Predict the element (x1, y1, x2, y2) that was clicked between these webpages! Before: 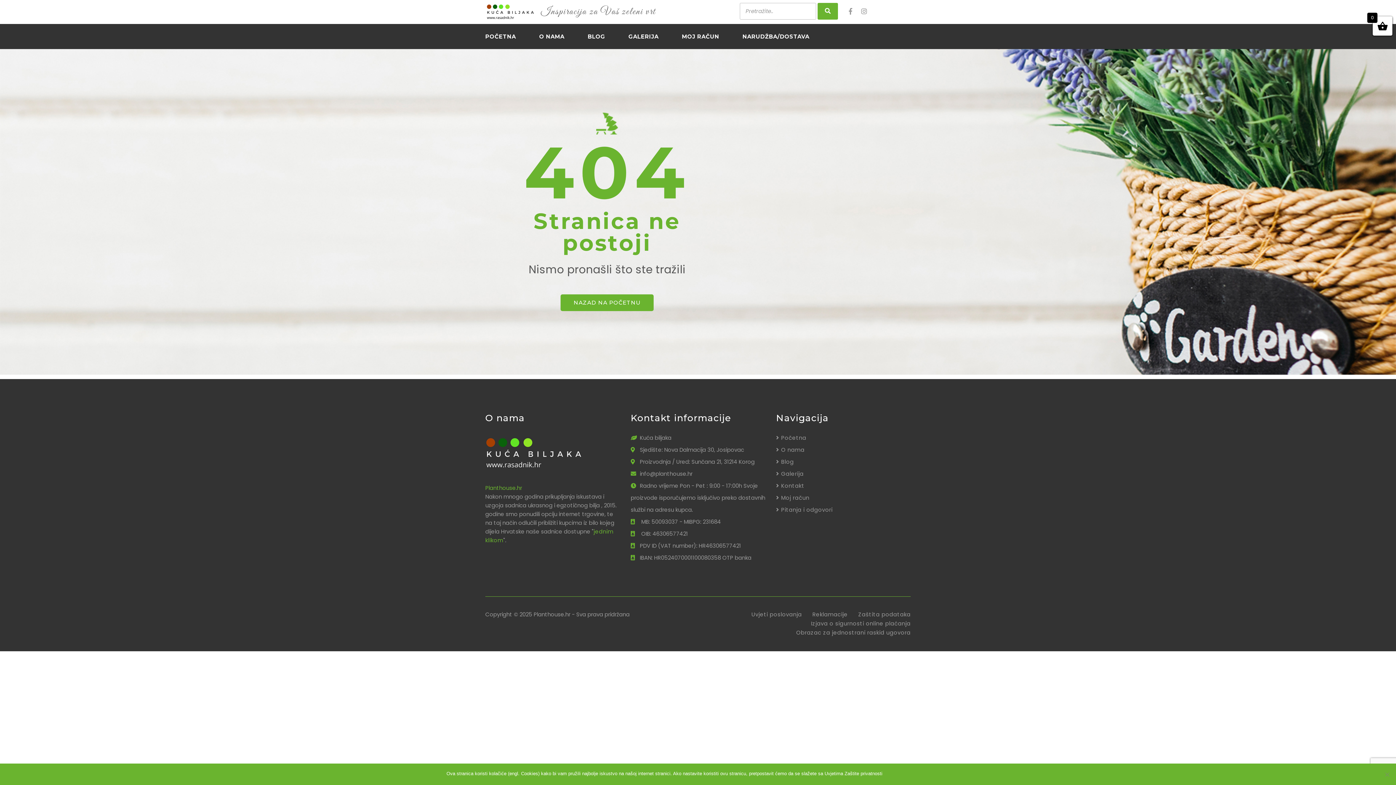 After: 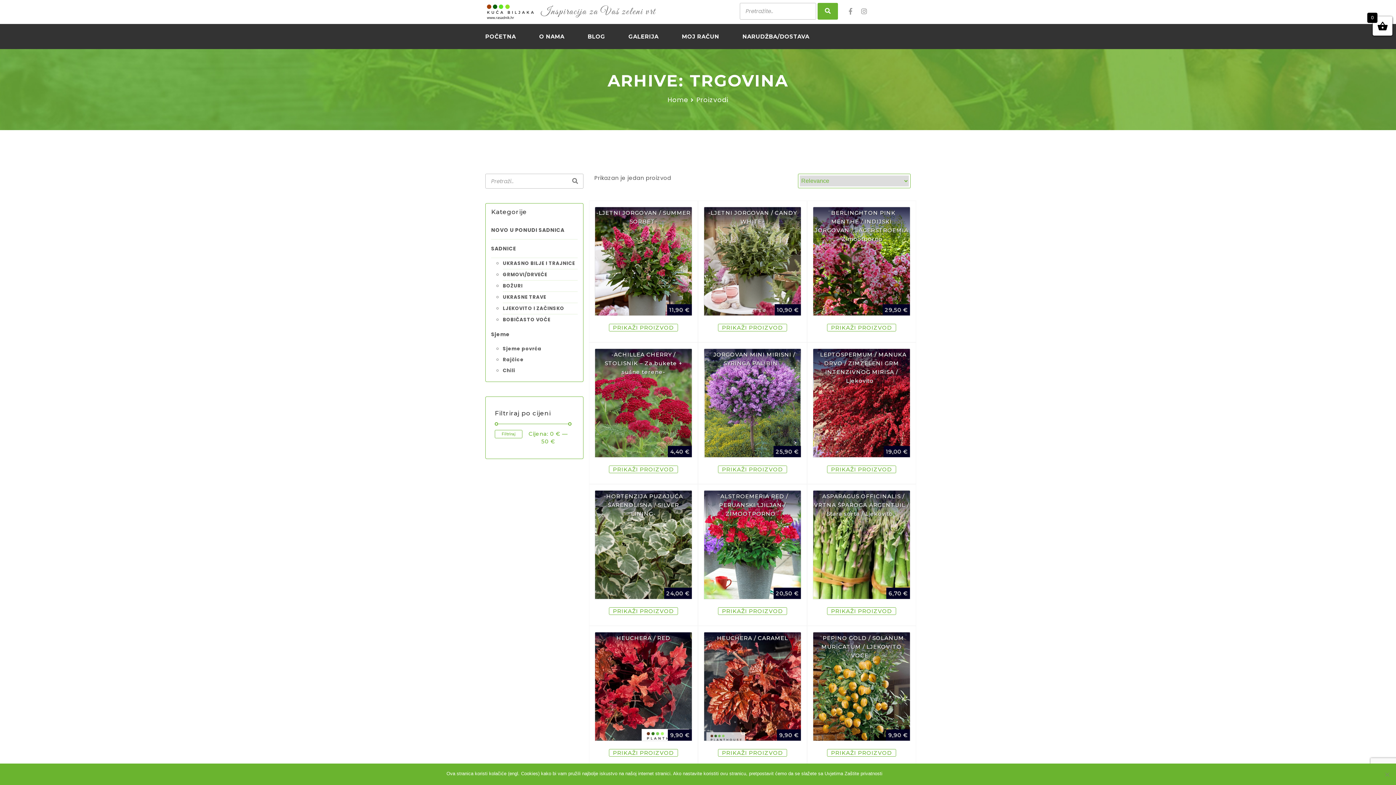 Action: bbox: (817, 2, 838, 19)